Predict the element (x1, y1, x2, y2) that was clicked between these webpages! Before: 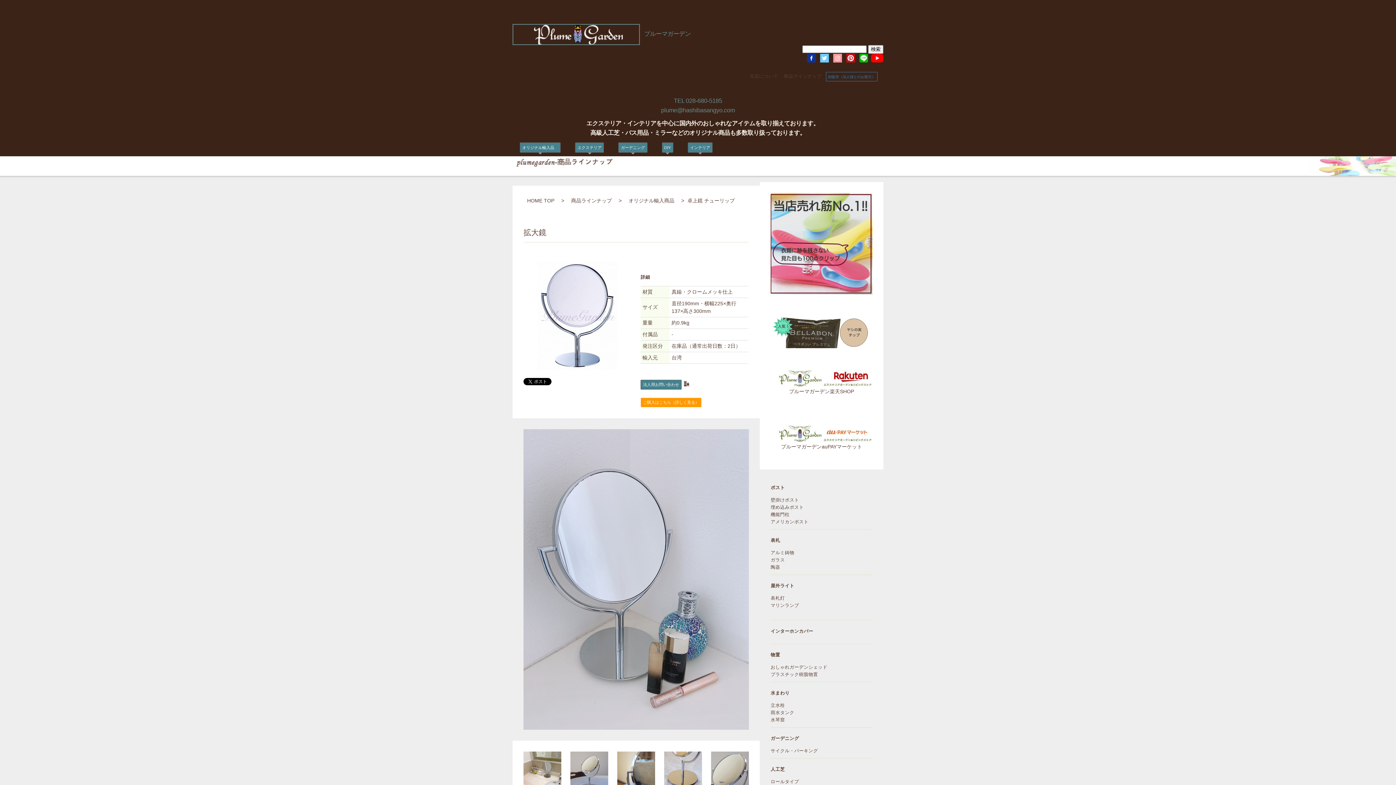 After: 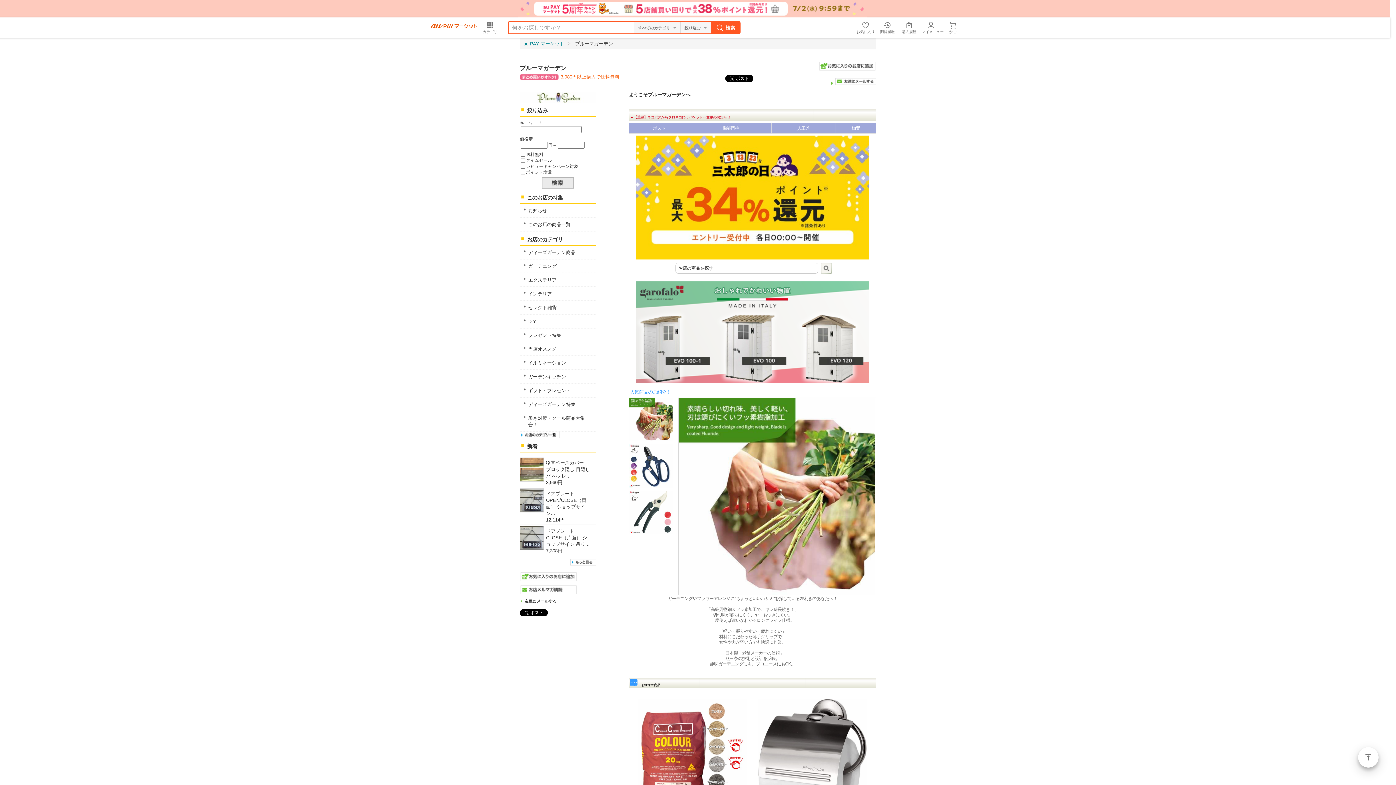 Action: bbox: (770, 430, 872, 436)